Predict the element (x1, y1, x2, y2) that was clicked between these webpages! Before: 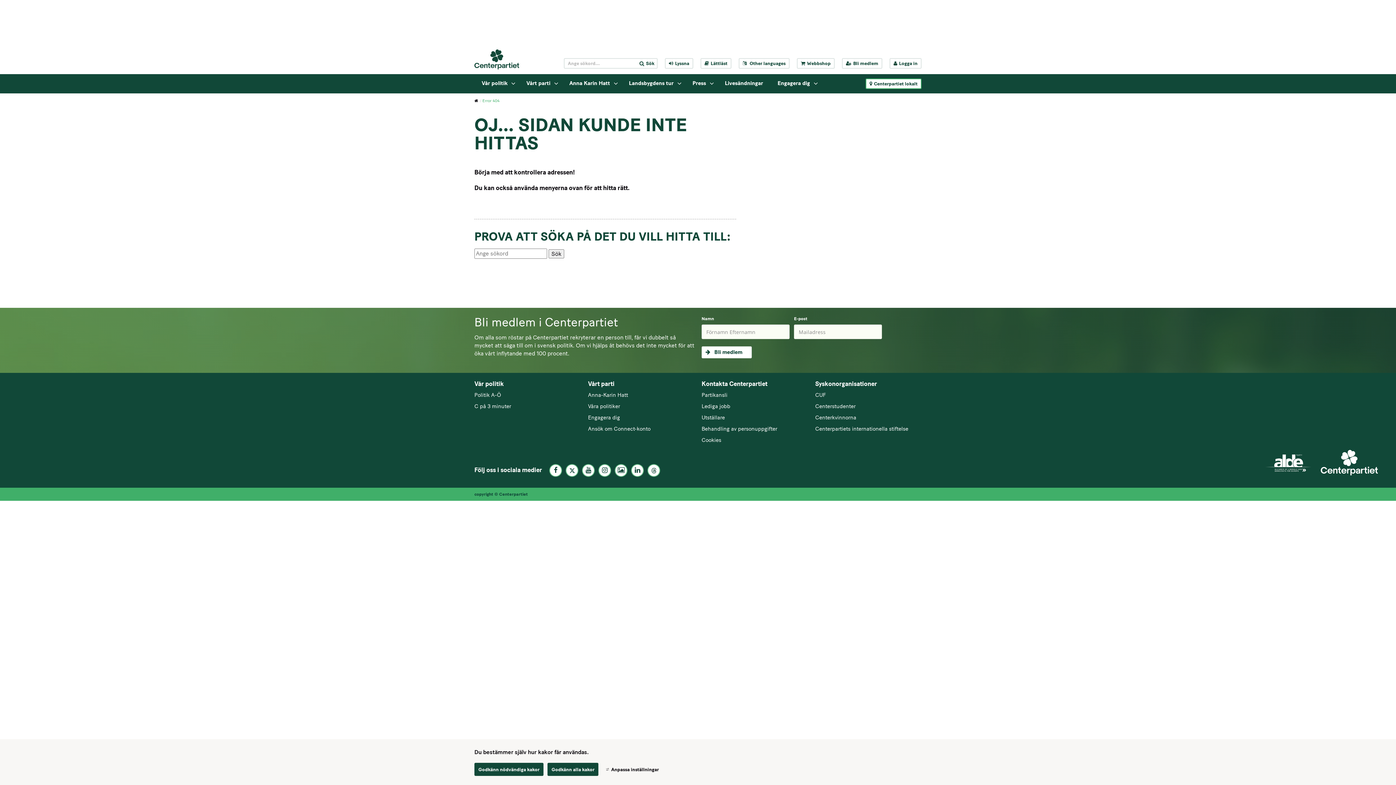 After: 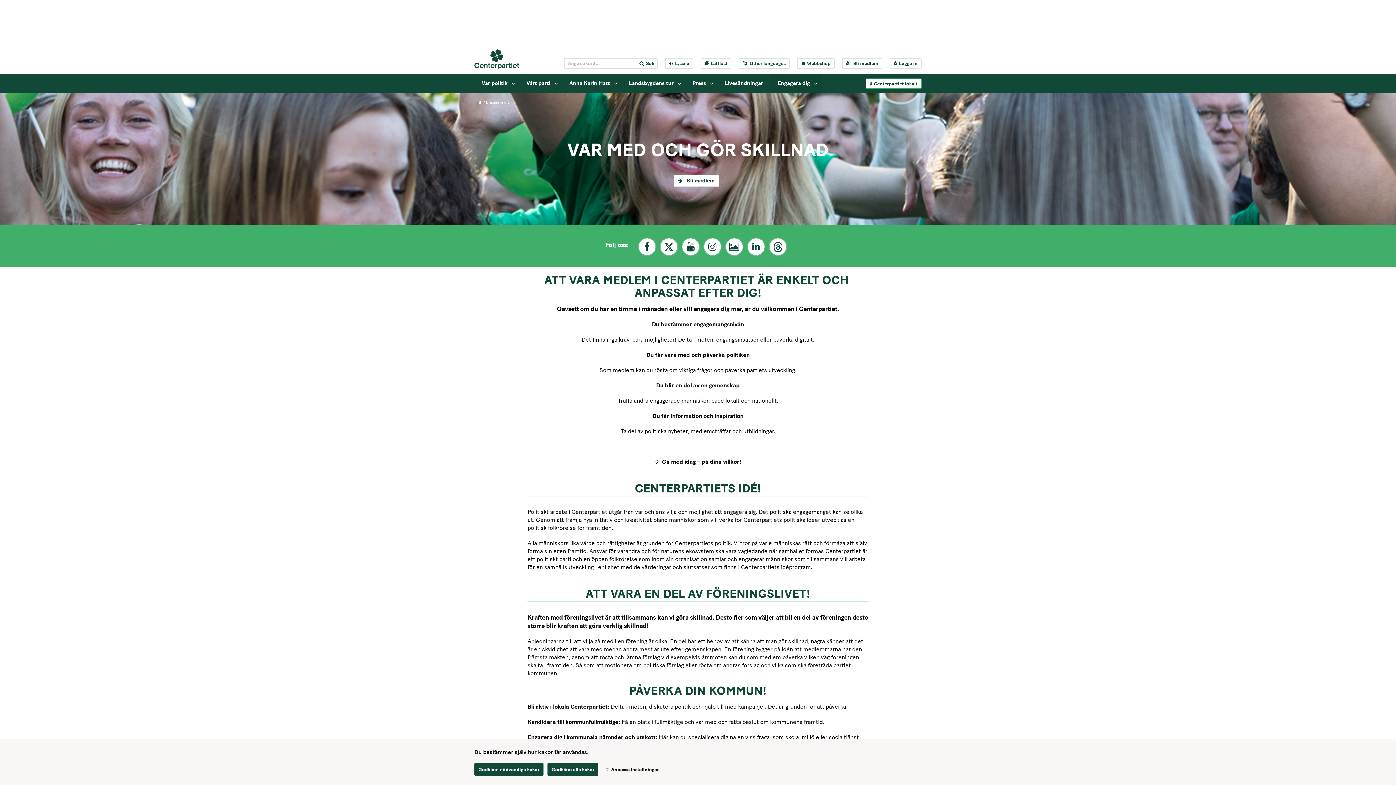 Action: label: Engagera dig bbox: (770, 74, 821, 93)